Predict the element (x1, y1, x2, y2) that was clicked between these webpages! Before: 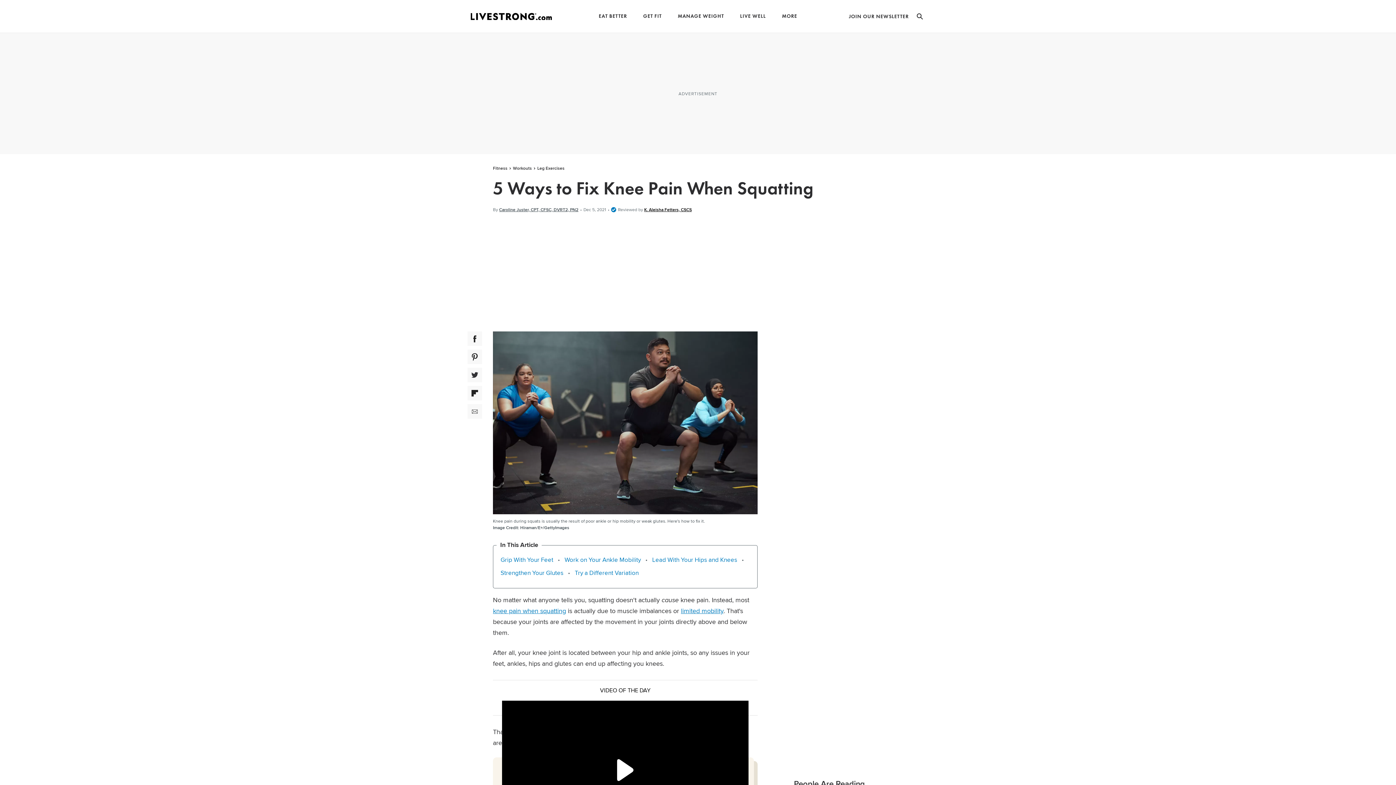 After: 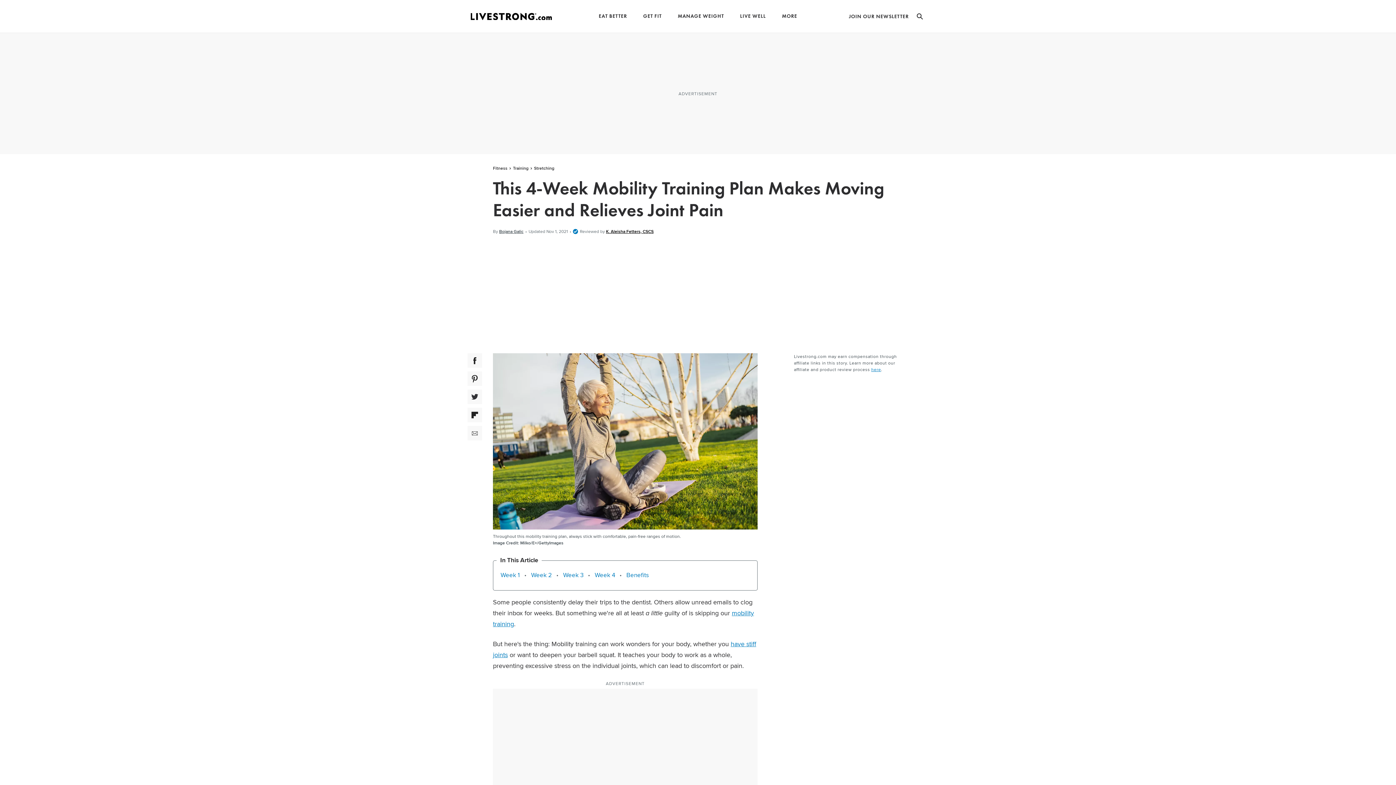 Action: bbox: (681, 606, 723, 615) label: limited mobility